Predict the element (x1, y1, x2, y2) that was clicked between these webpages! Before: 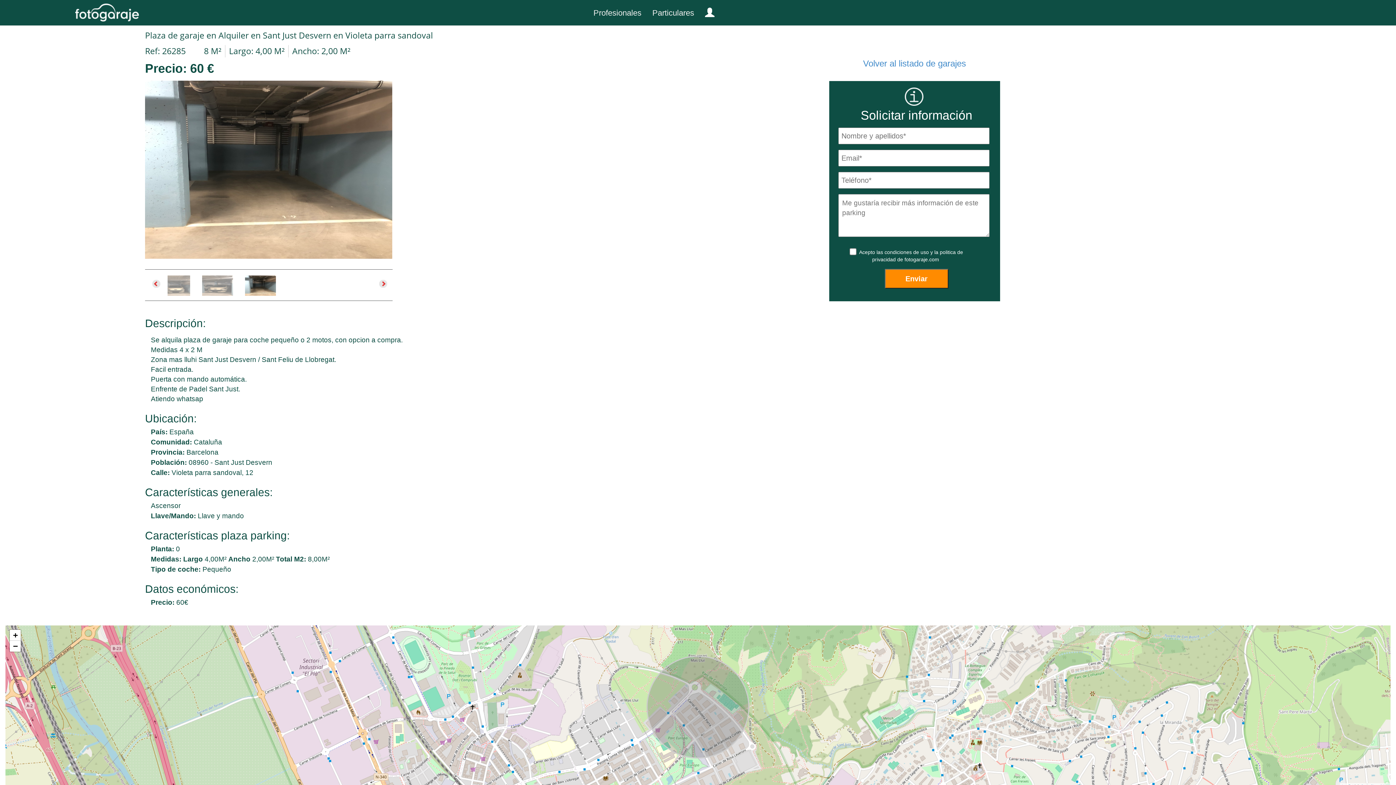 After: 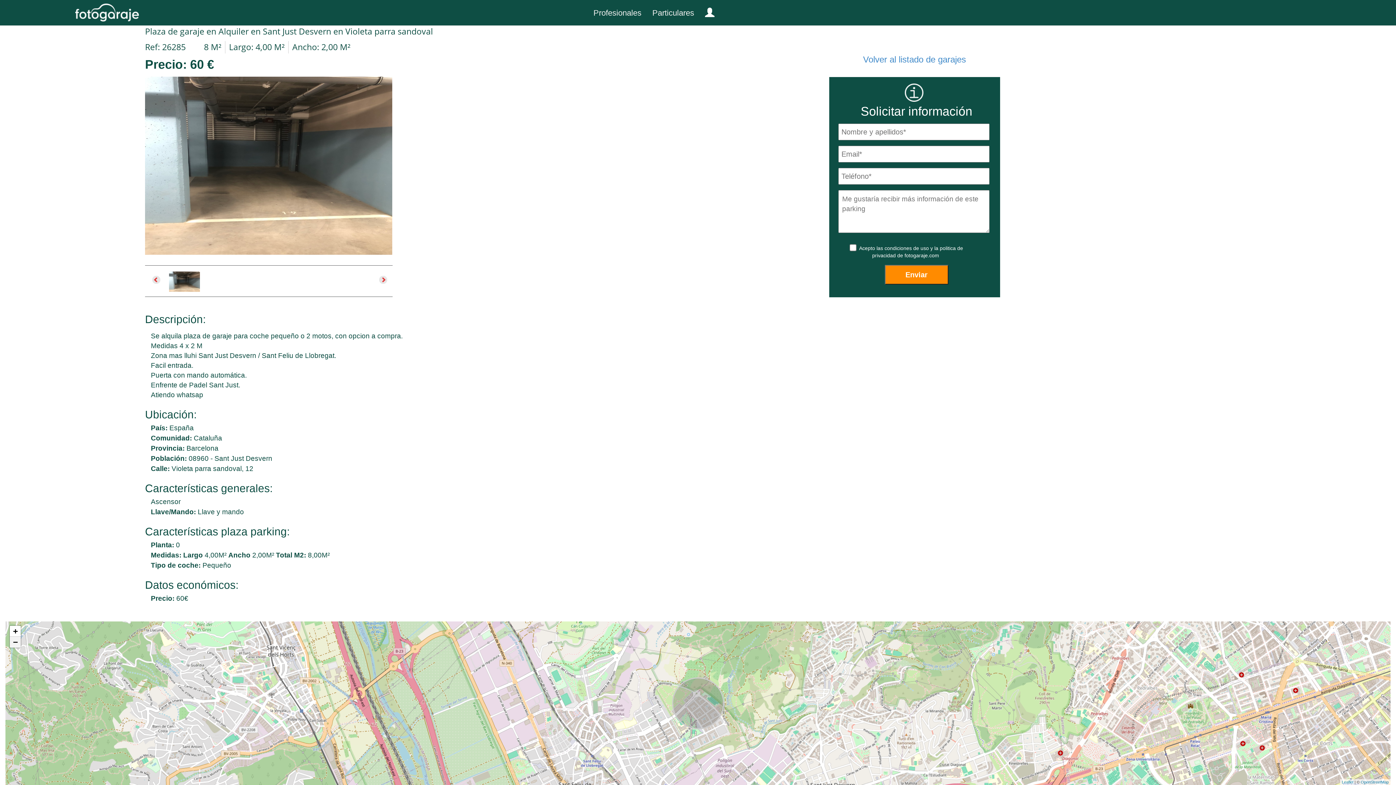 Action: bbox: (9, 641, 20, 652) label: Zoom out